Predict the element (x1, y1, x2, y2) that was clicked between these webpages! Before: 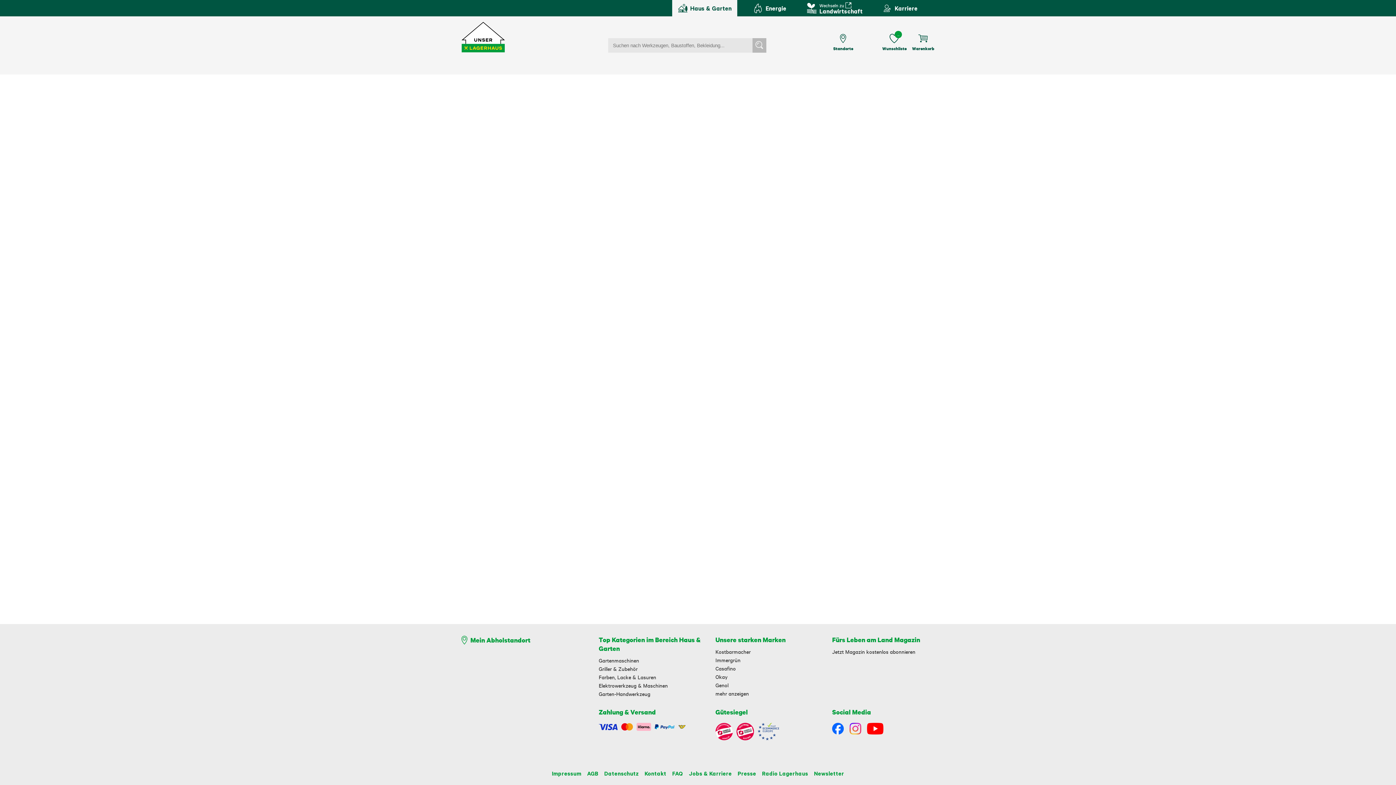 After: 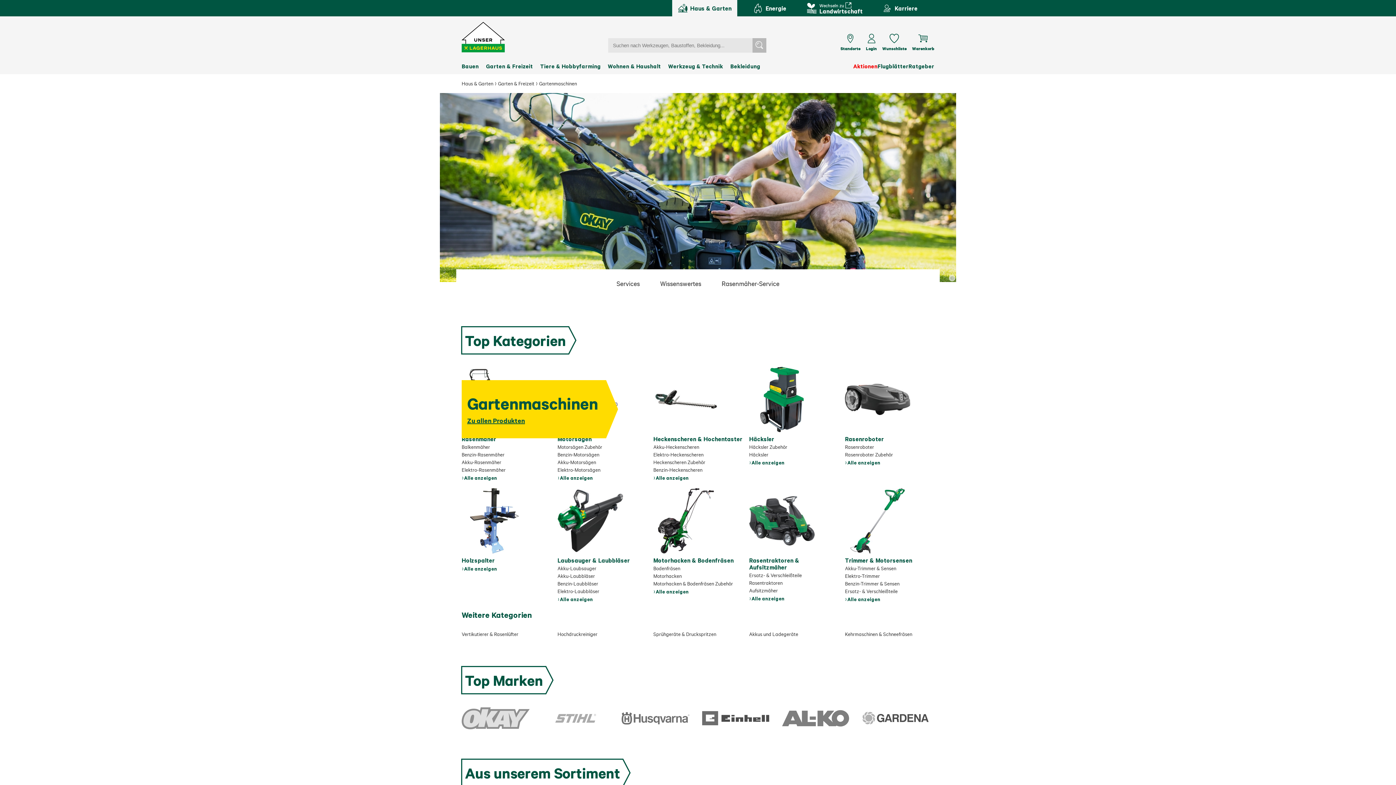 Action: bbox: (598, 657, 639, 664) label: Gartenmaschinen